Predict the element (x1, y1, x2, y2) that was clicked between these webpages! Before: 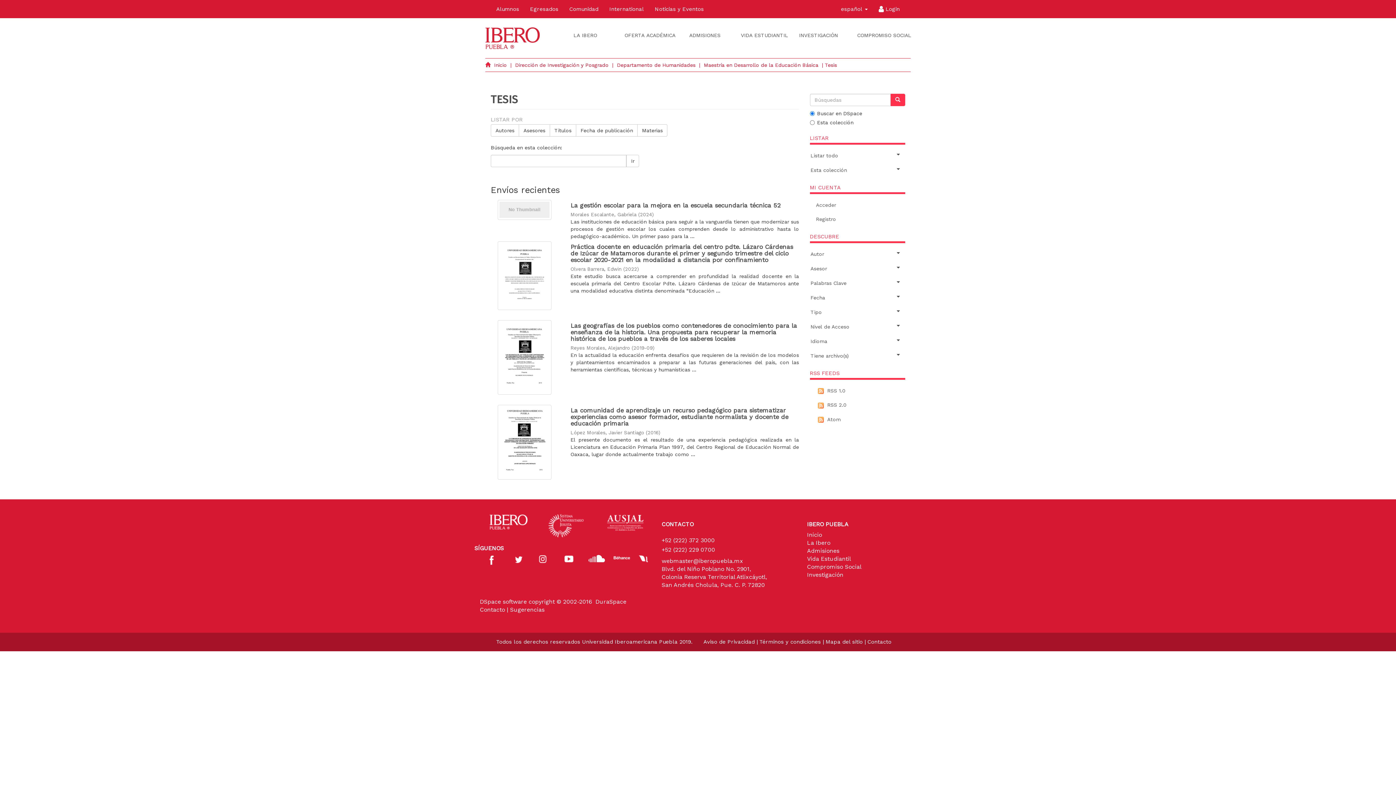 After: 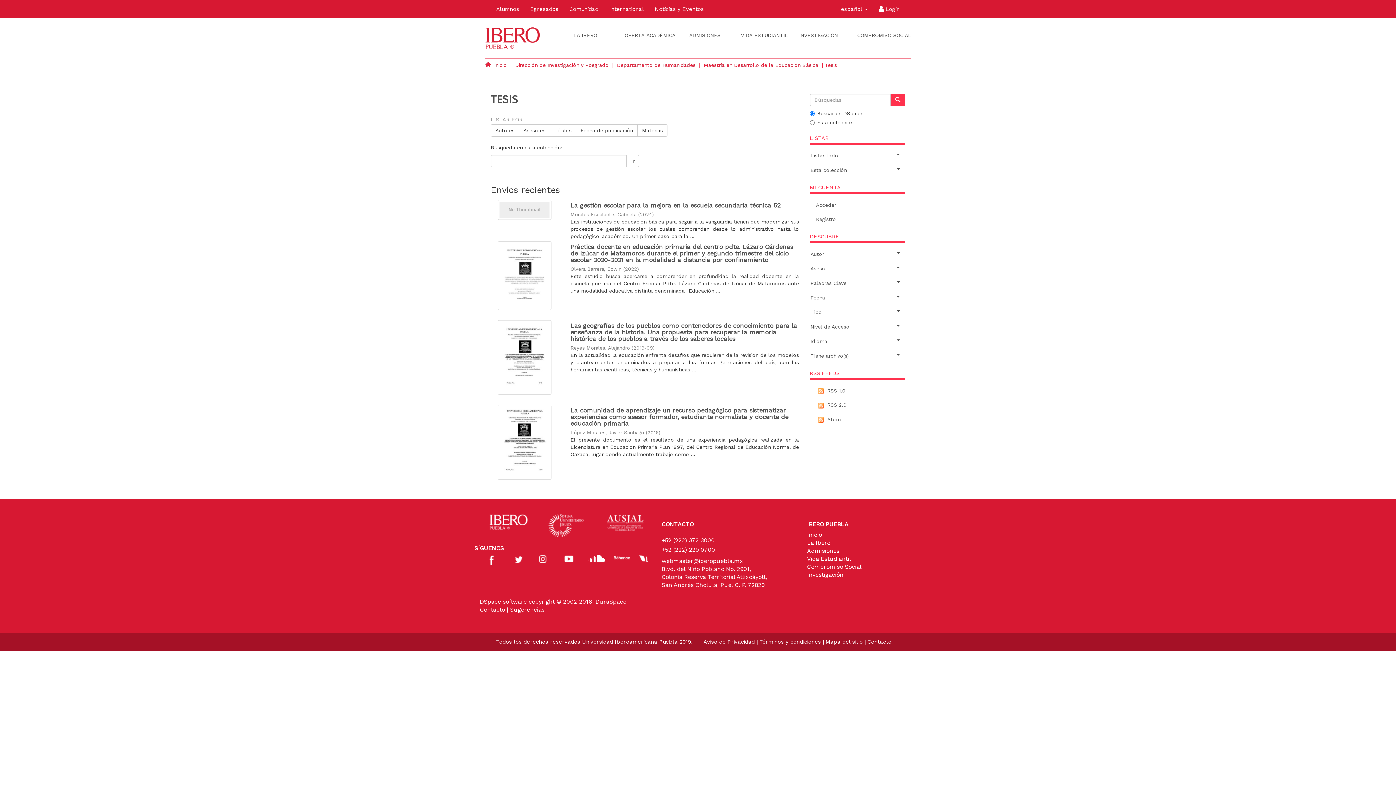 Action: bbox: (606, 514, 665, 531)